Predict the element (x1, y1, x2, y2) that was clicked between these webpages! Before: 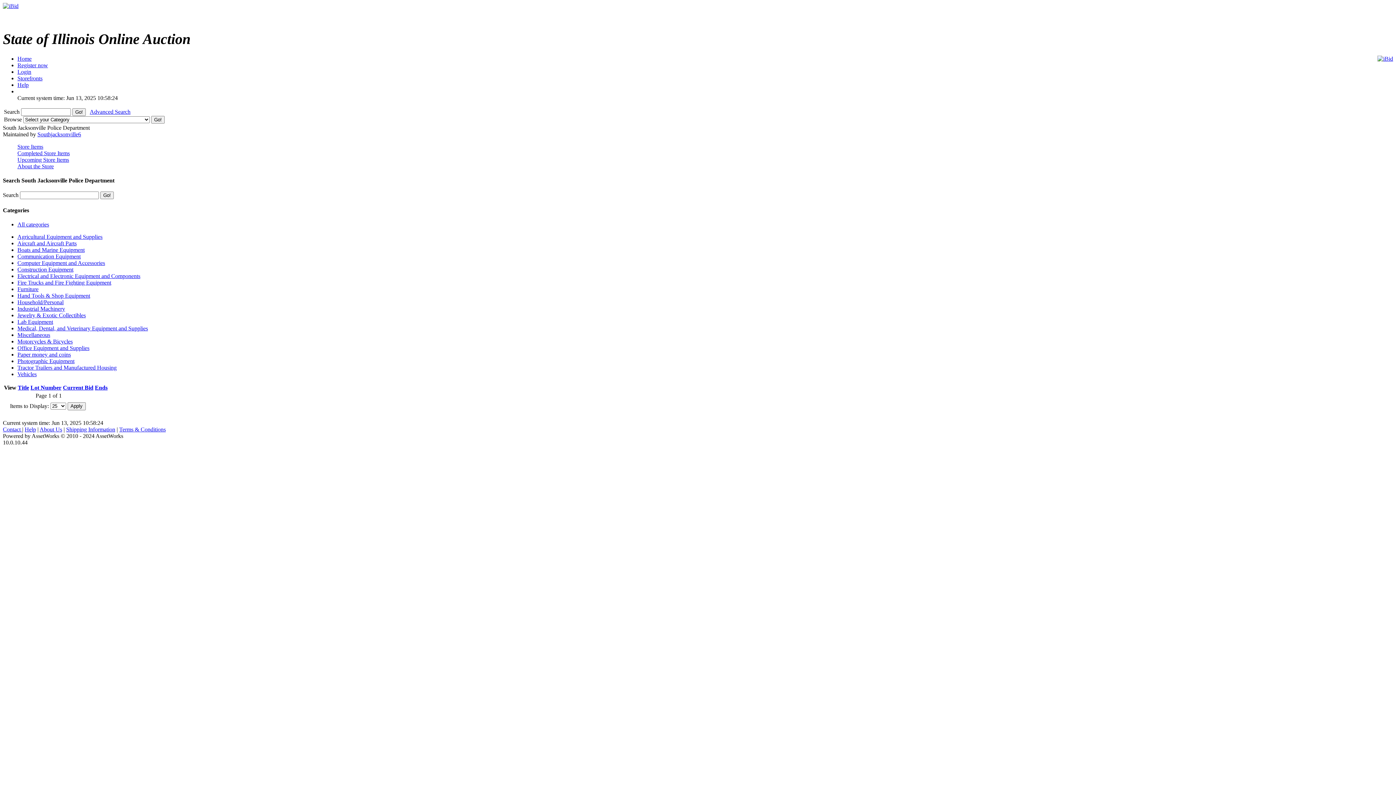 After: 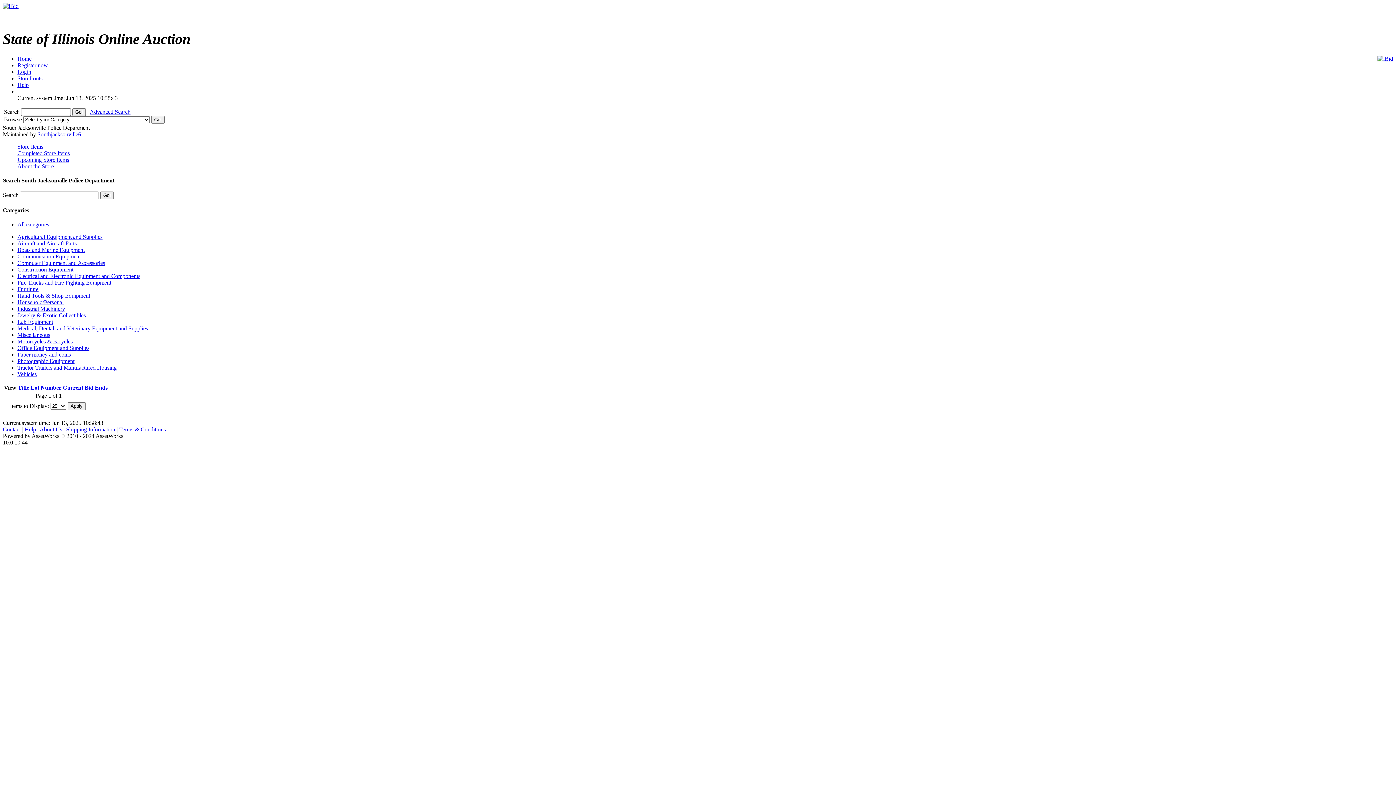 Action: label: Motorcycles & Bicycles bbox: (17, 338, 72, 344)